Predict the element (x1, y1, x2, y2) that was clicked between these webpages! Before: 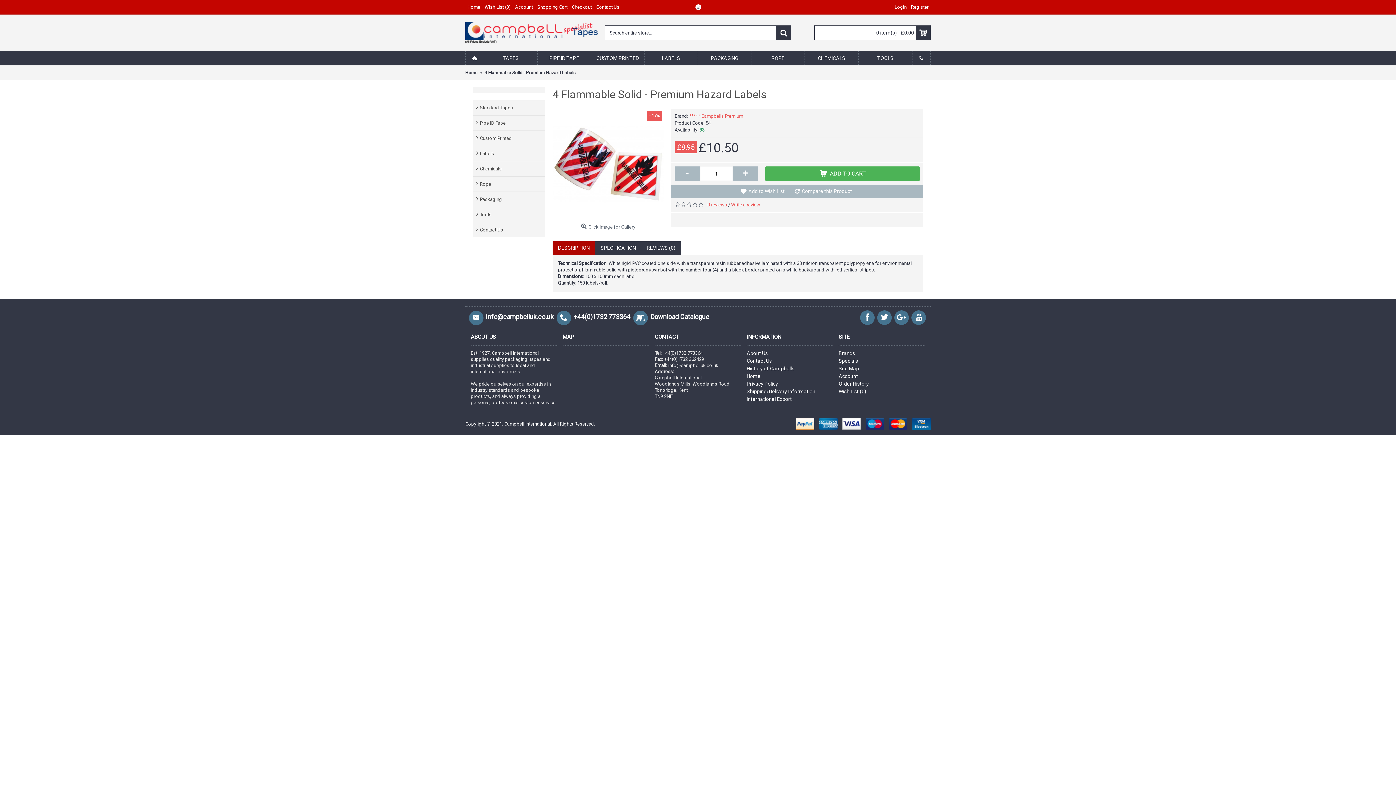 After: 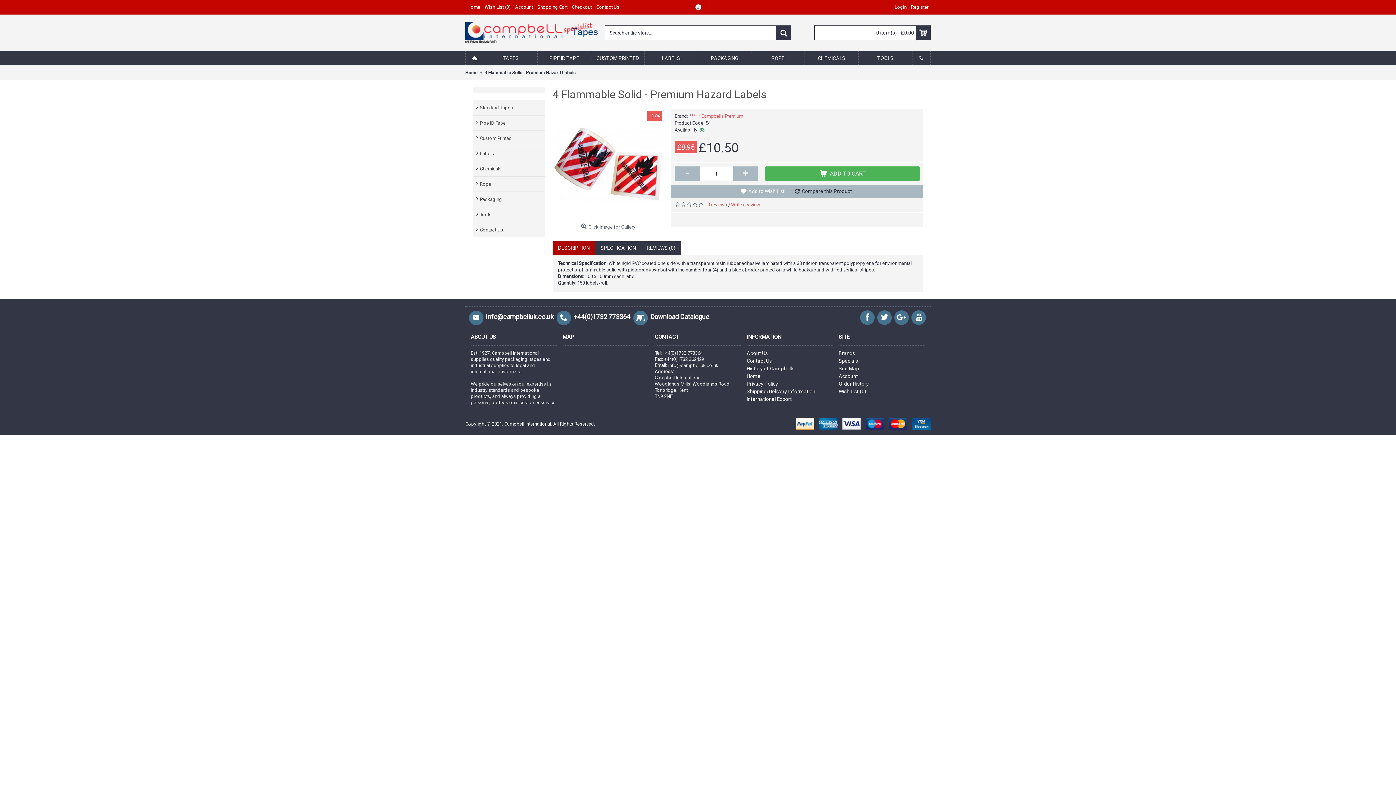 Action: bbox: (791, 185, 857, 196) label: Compare this Product